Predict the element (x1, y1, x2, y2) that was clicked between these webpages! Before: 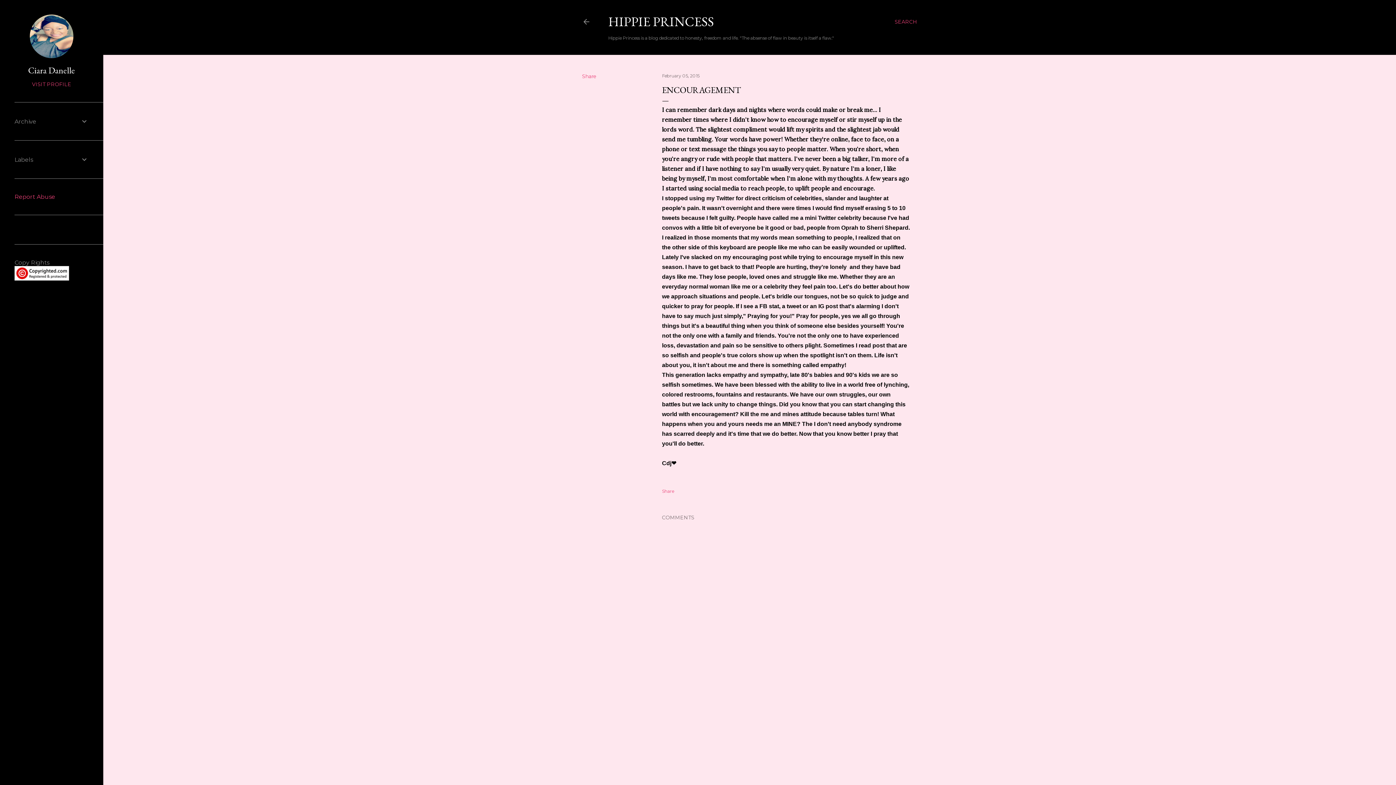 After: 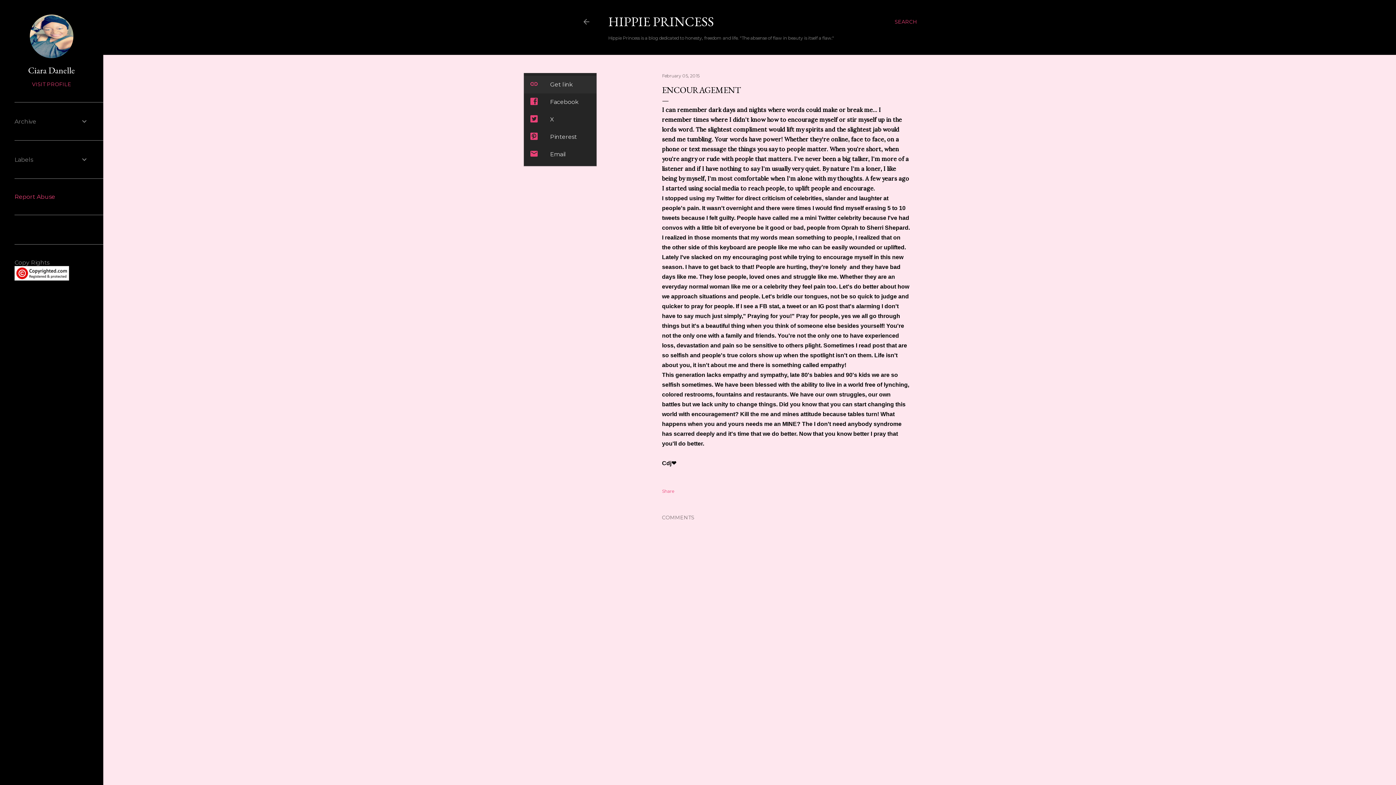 Action: label: Share bbox: (582, 73, 596, 79)